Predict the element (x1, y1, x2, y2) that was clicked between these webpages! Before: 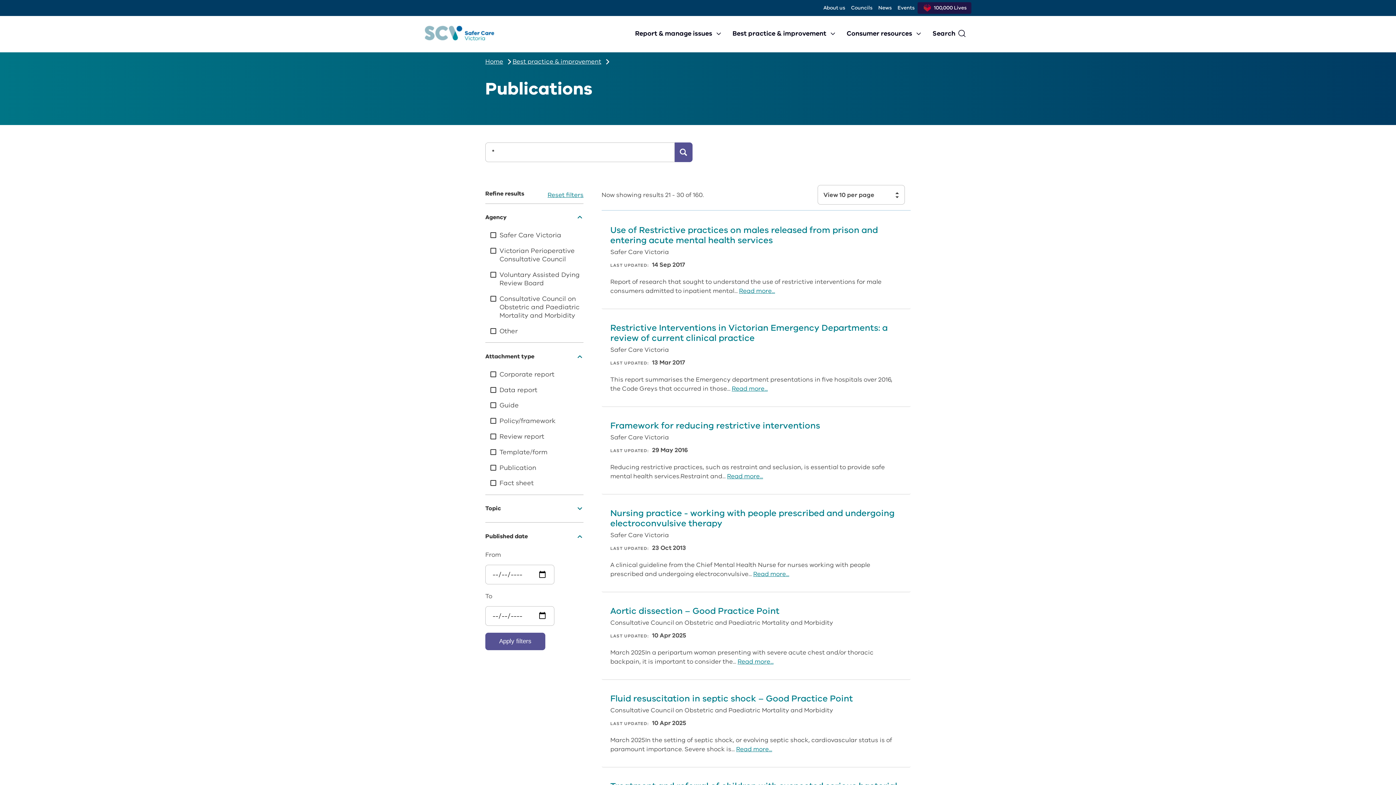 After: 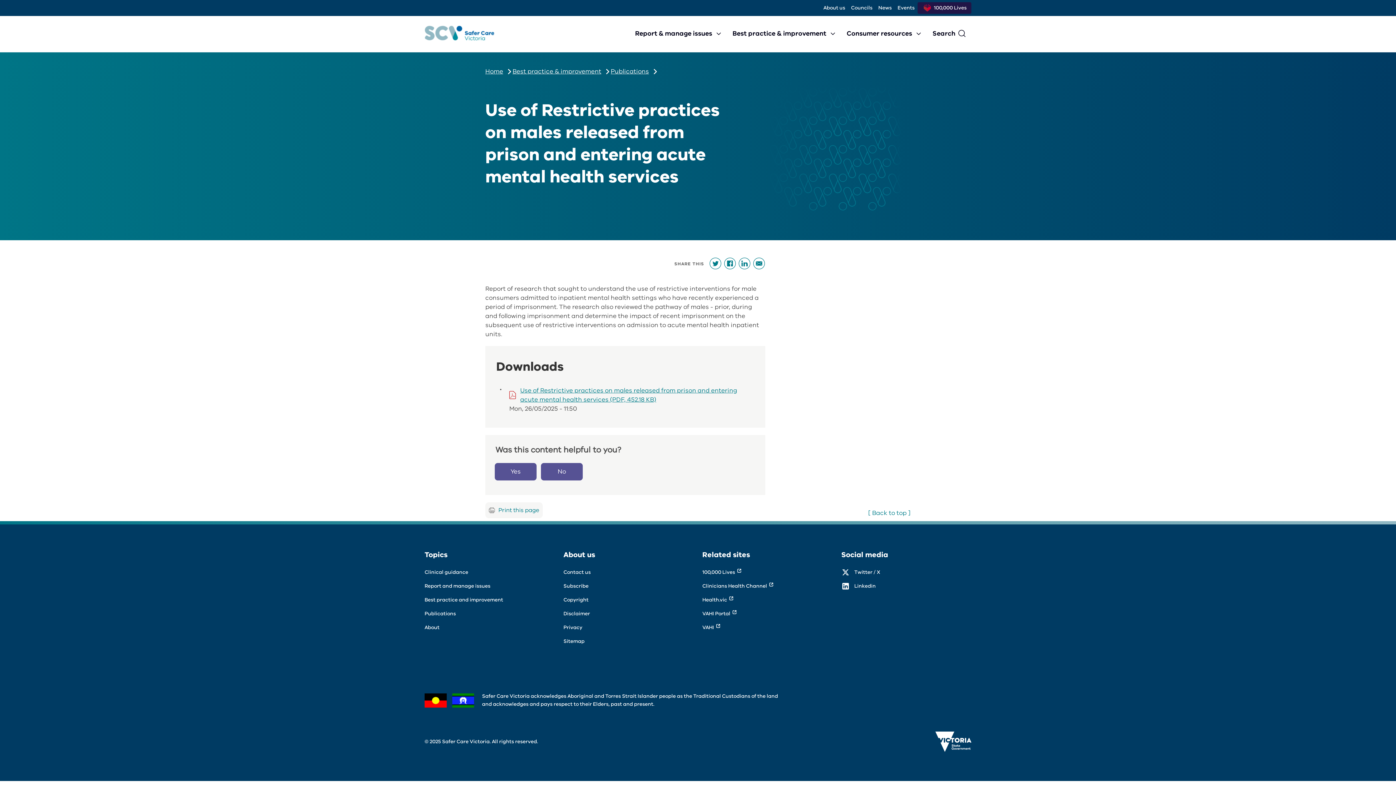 Action: bbox: (739, 286, 775, 295) label: Read more...